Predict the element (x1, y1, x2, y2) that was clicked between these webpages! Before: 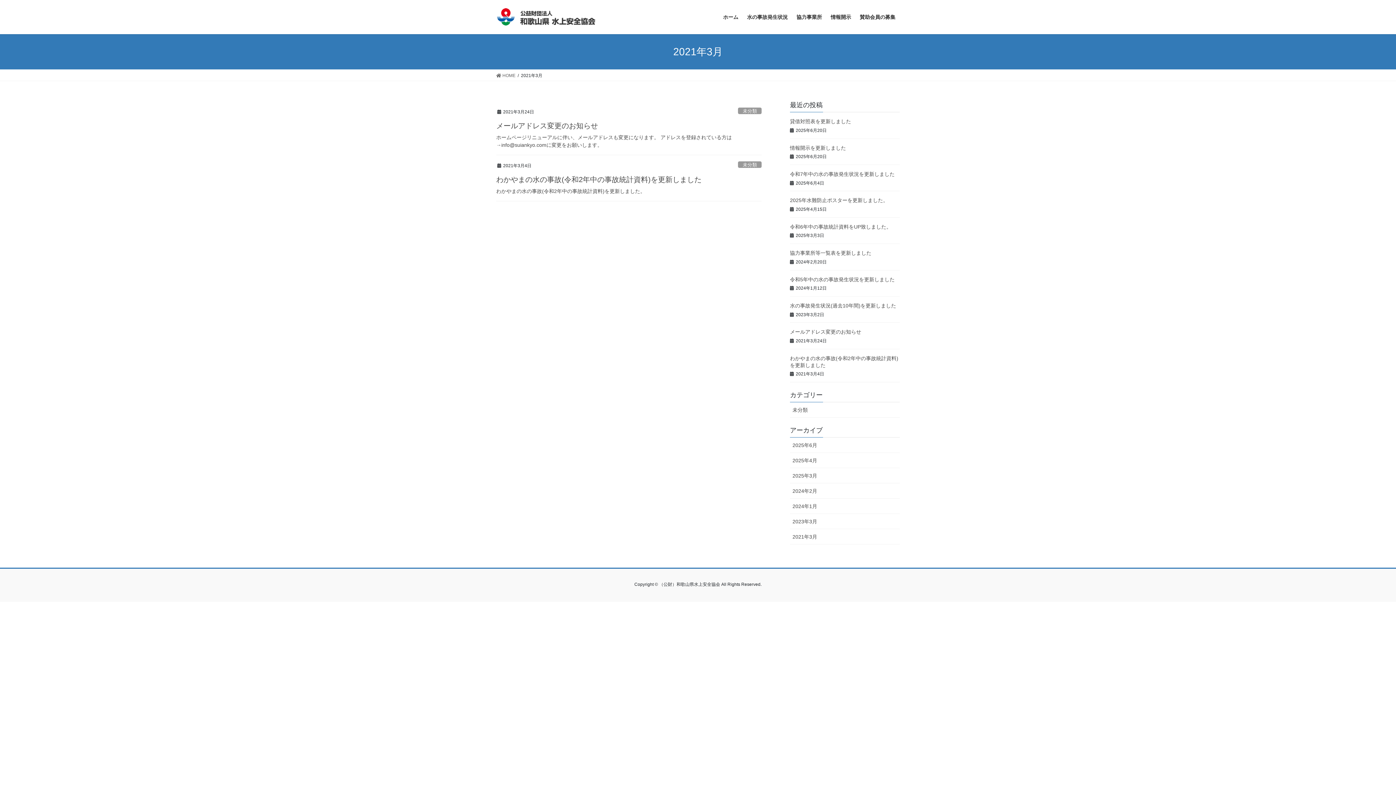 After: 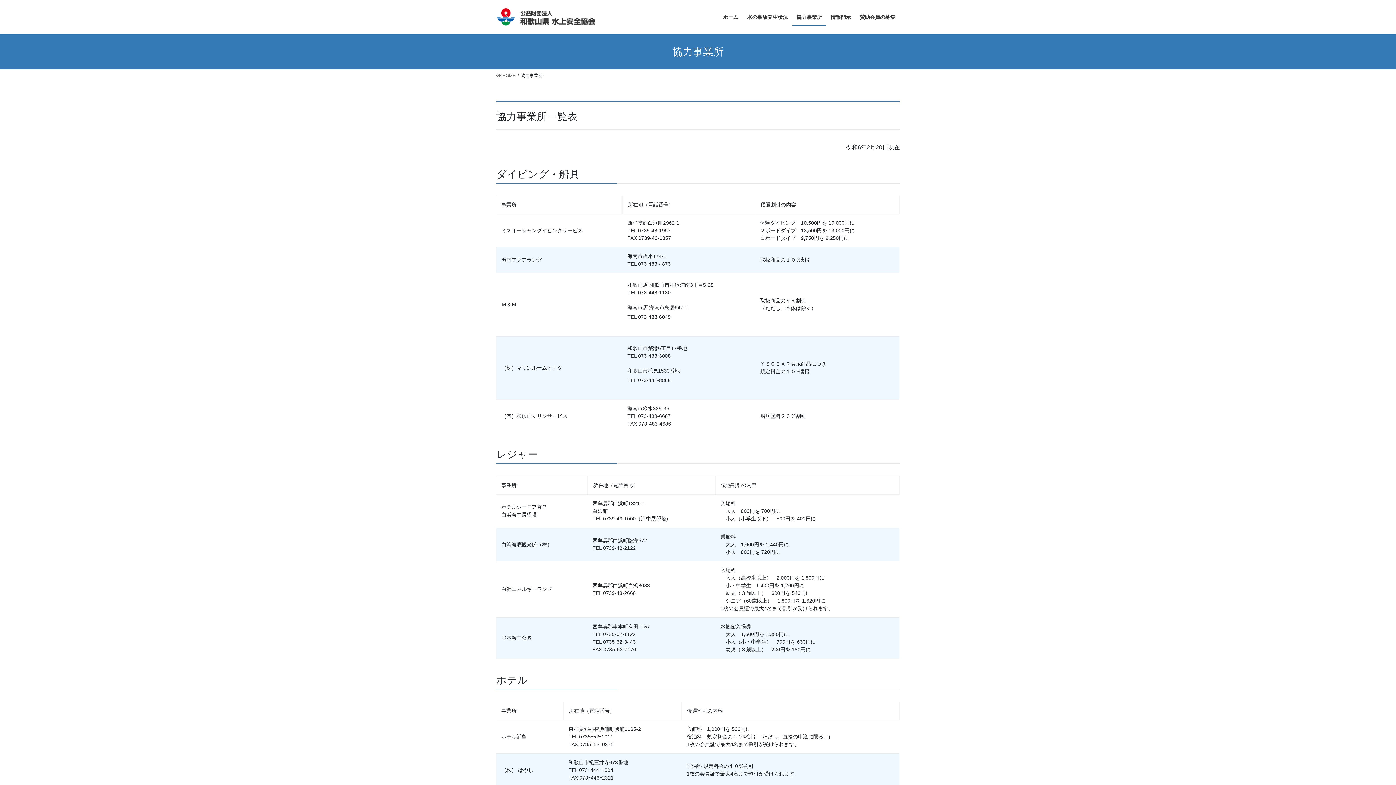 Action: bbox: (792, 8, 826, 25) label: 協力事業所